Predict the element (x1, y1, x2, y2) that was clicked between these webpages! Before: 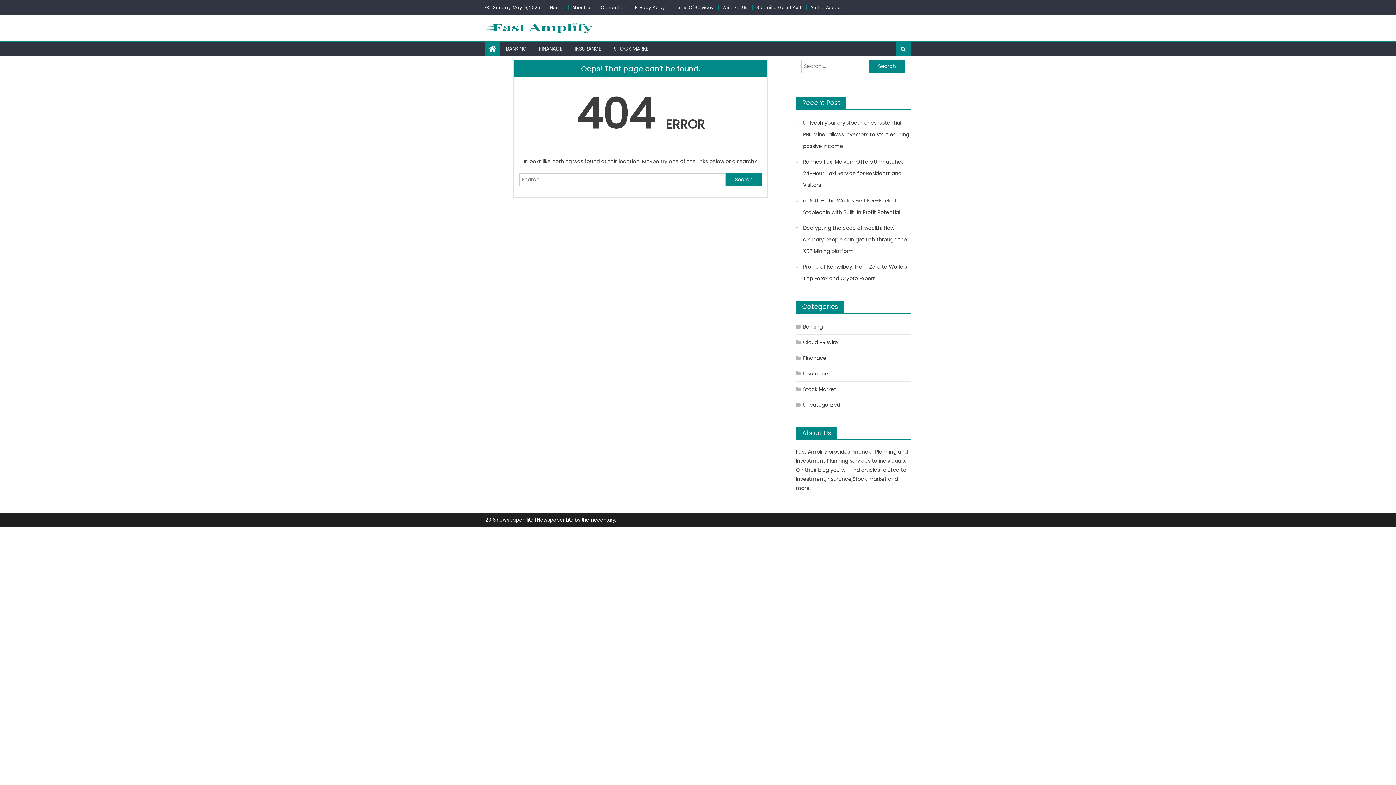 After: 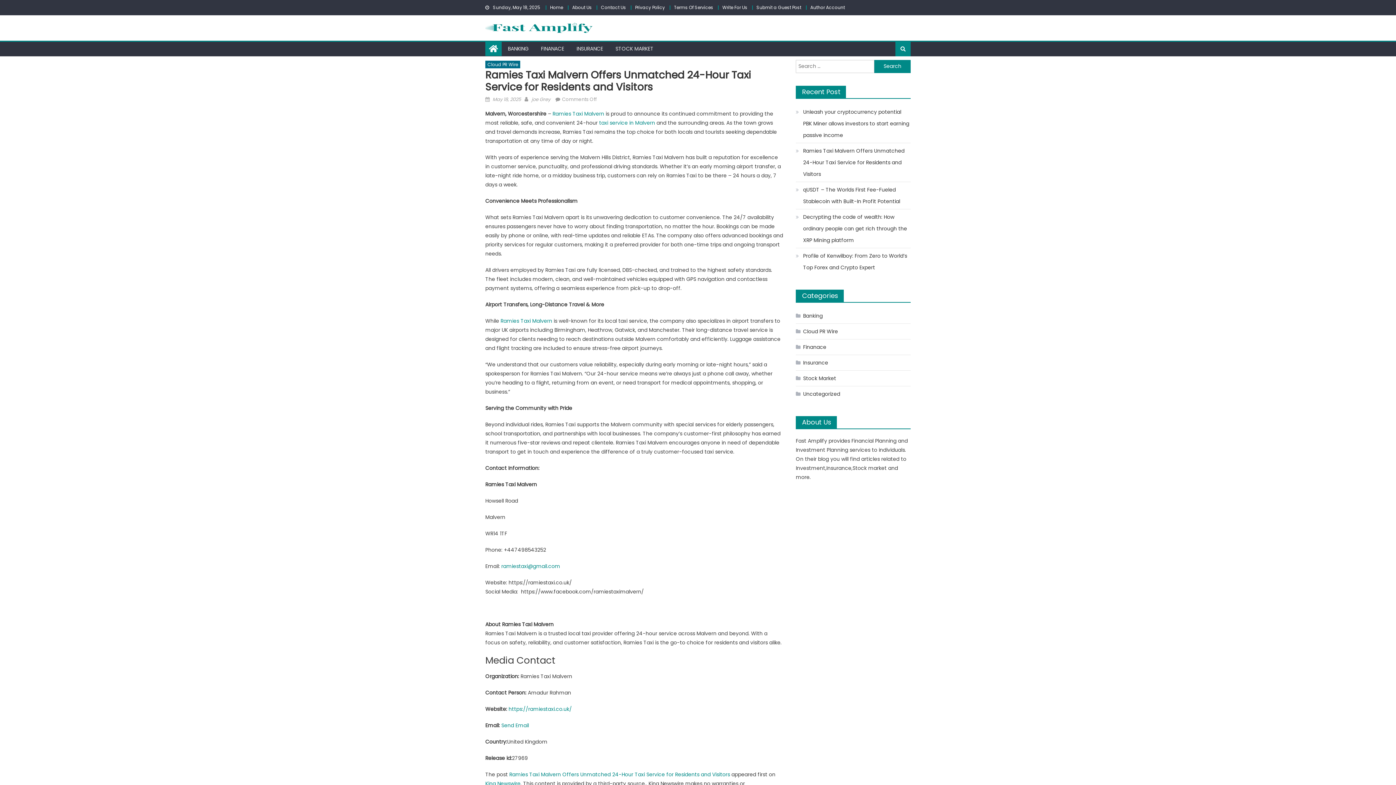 Action: bbox: (796, 155, 910, 190) label: Ramies Taxi Malvern Offers Unmatched 24-Hour Taxi Service for Residents and Visitors